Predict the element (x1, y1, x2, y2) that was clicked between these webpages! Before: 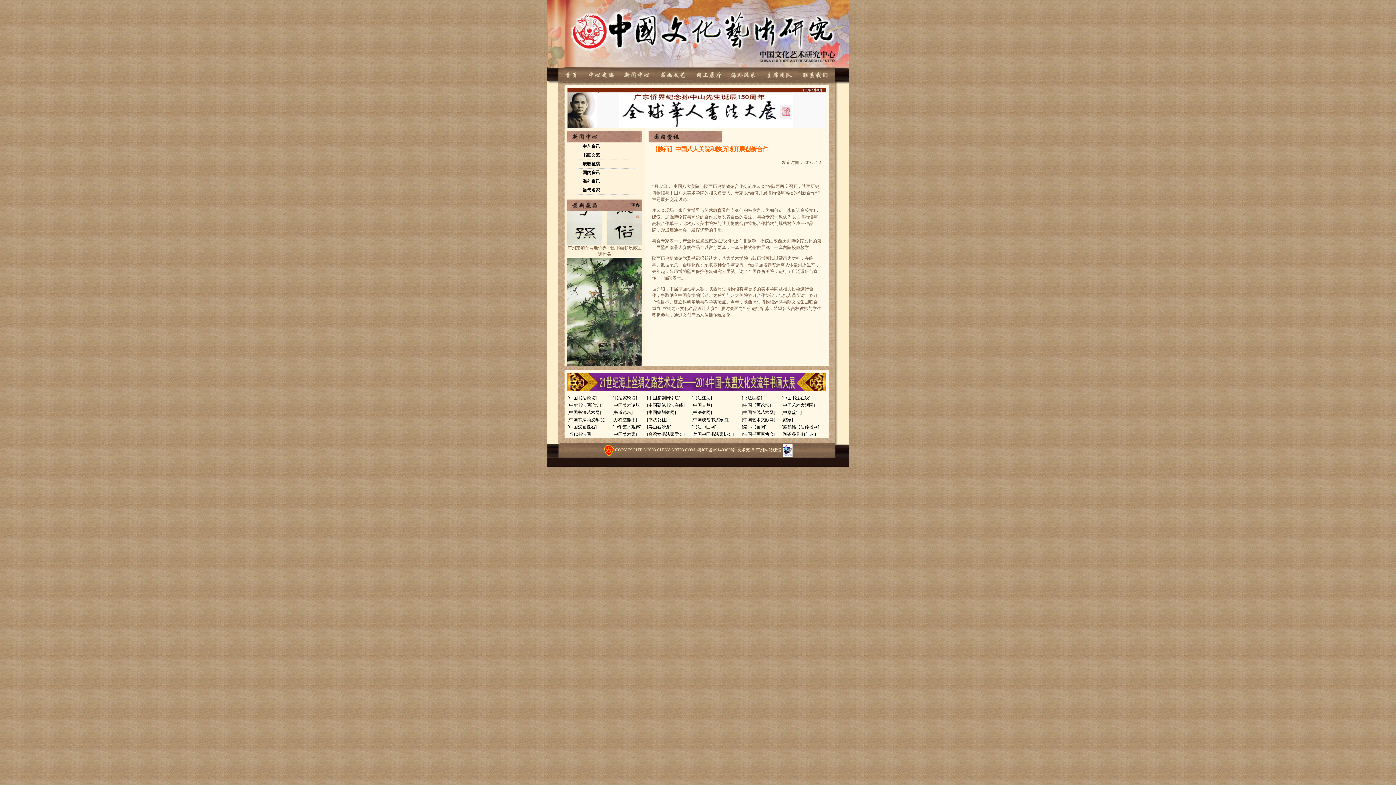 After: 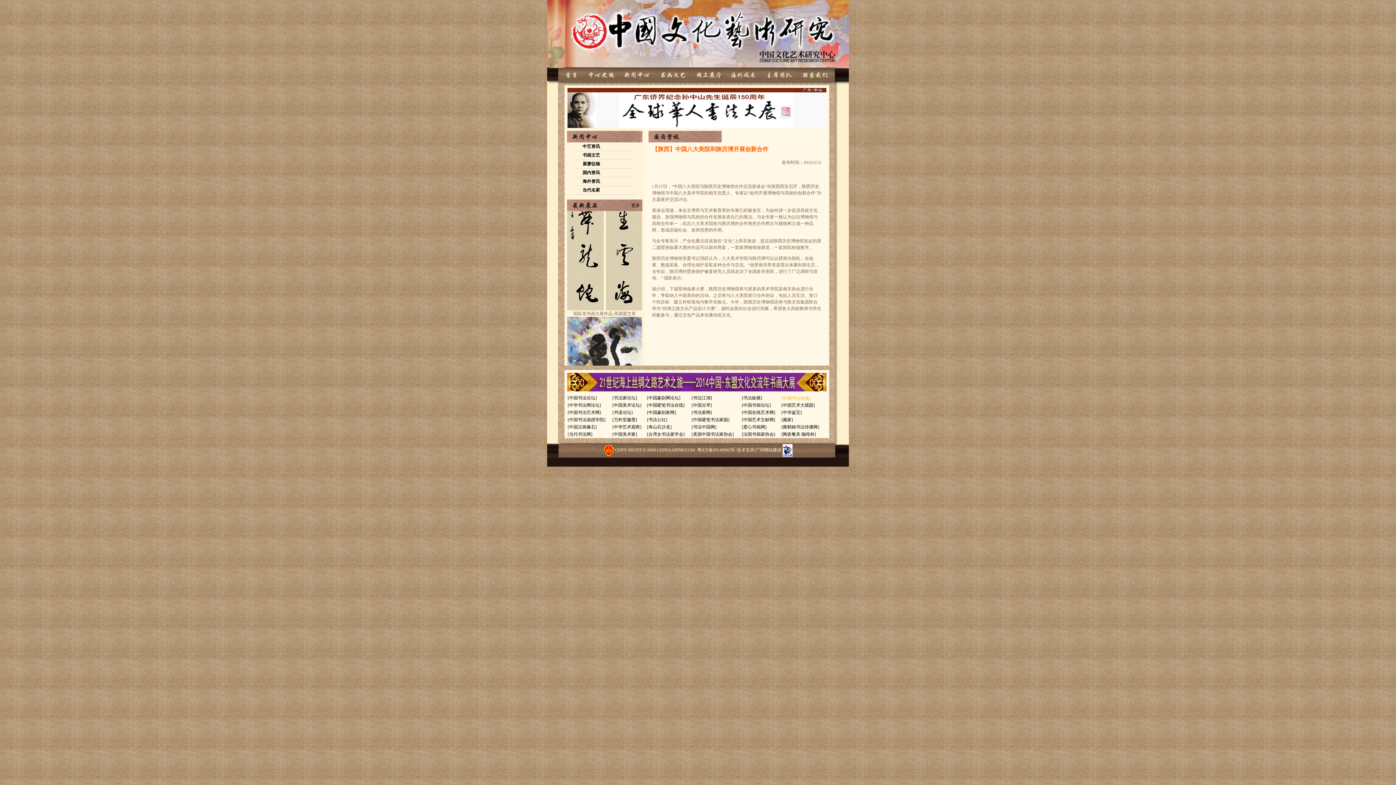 Action: bbox: (781, 395, 810, 400) label: [中国书法在线]